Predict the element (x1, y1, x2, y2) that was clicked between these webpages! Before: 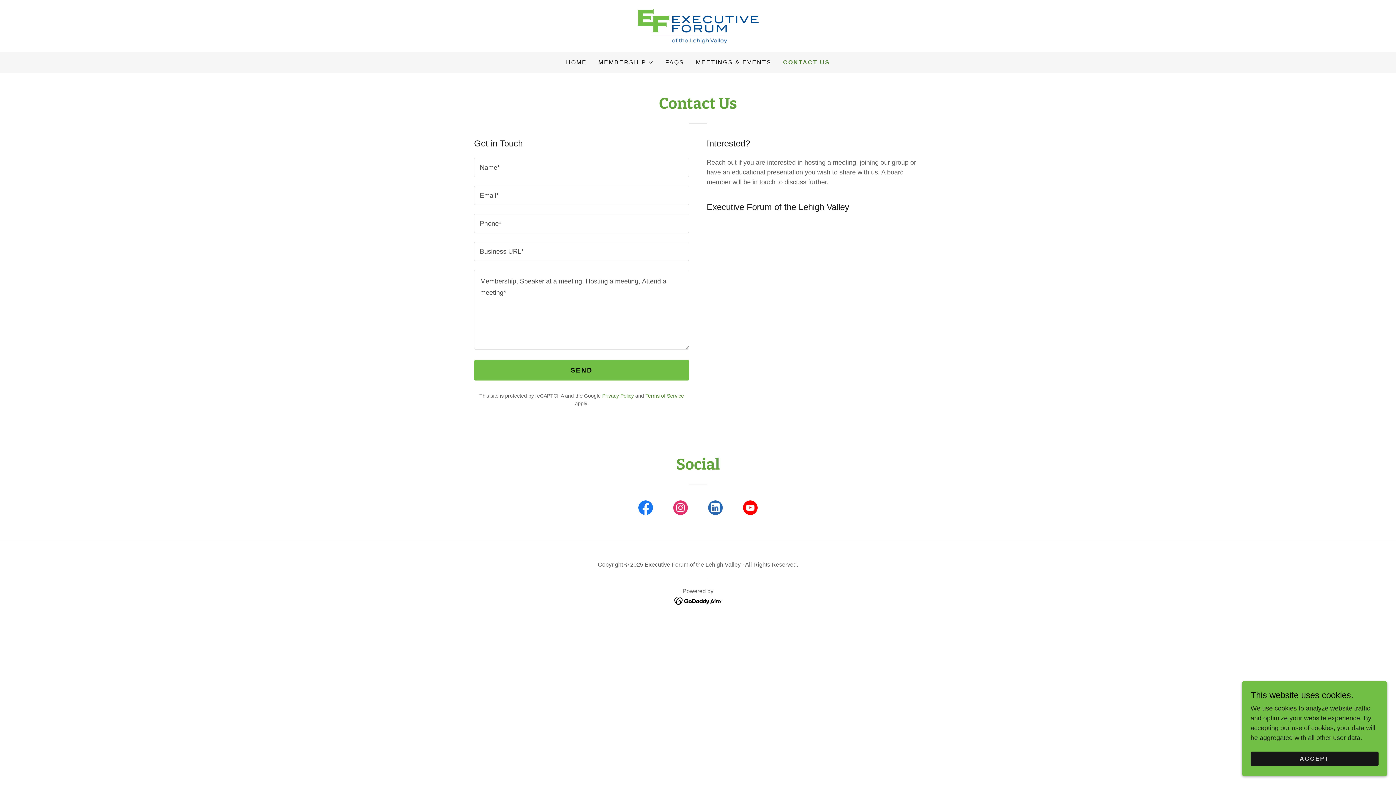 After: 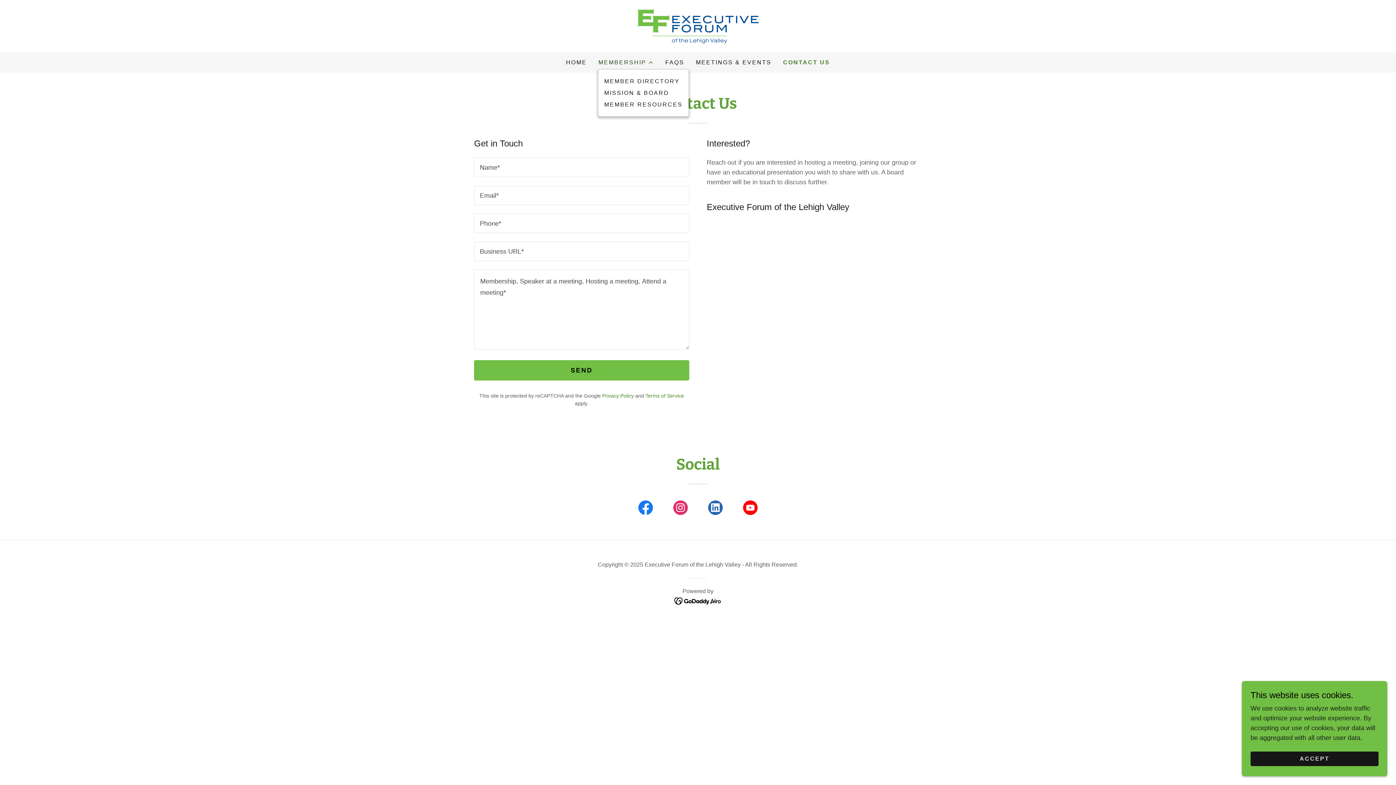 Action: label: MEMBERSHIP bbox: (598, 58, 653, 66)